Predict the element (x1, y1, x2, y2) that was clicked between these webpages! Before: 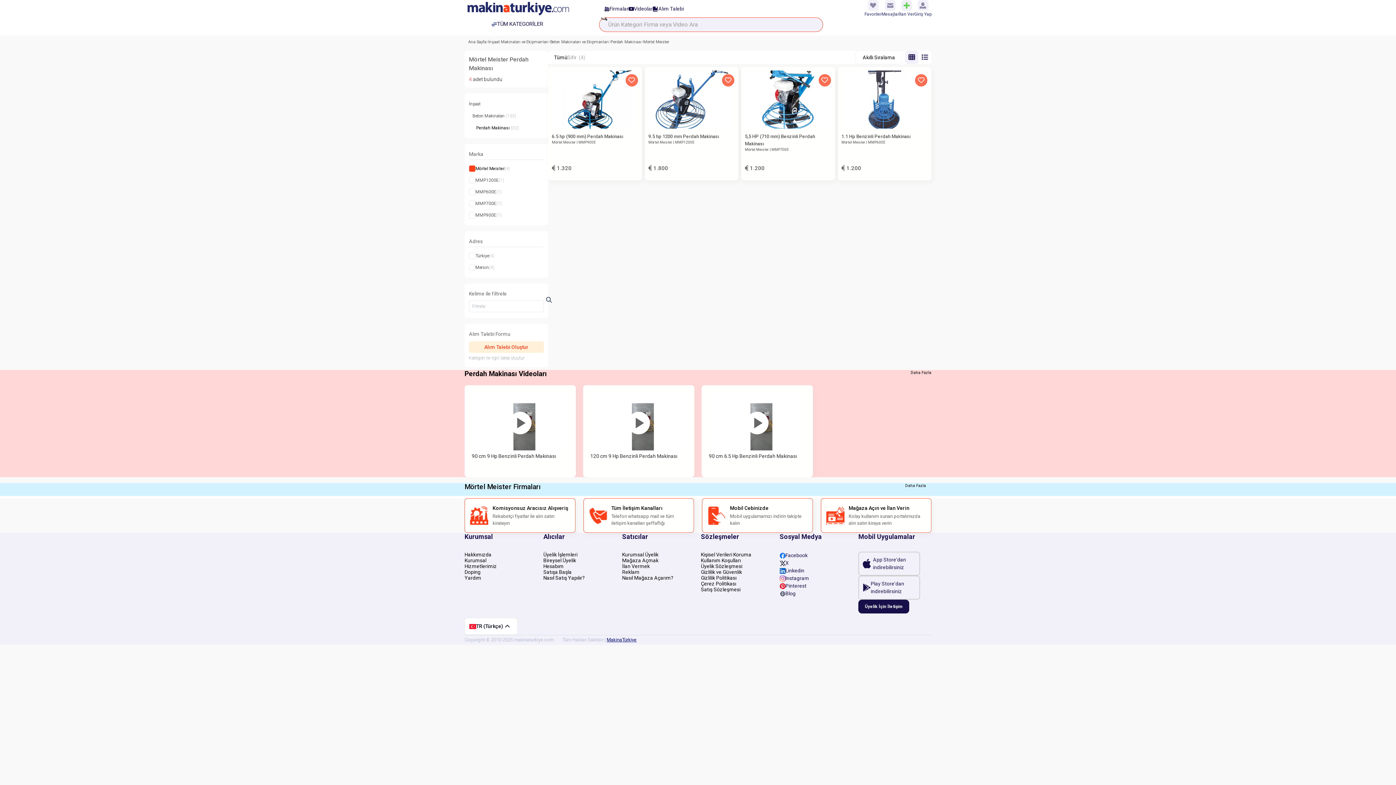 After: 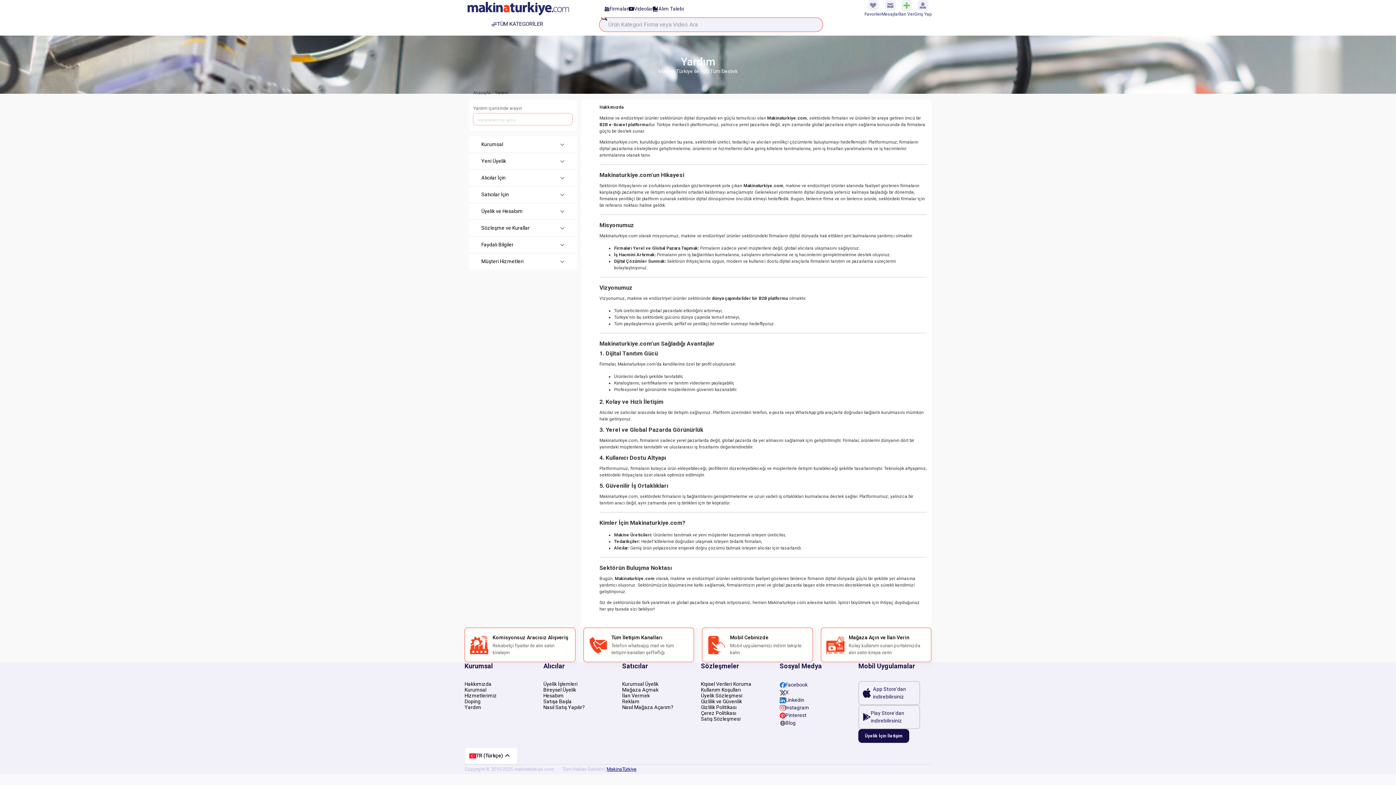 Action: label: Hakkımızda bbox: (464, 552, 497, 557)